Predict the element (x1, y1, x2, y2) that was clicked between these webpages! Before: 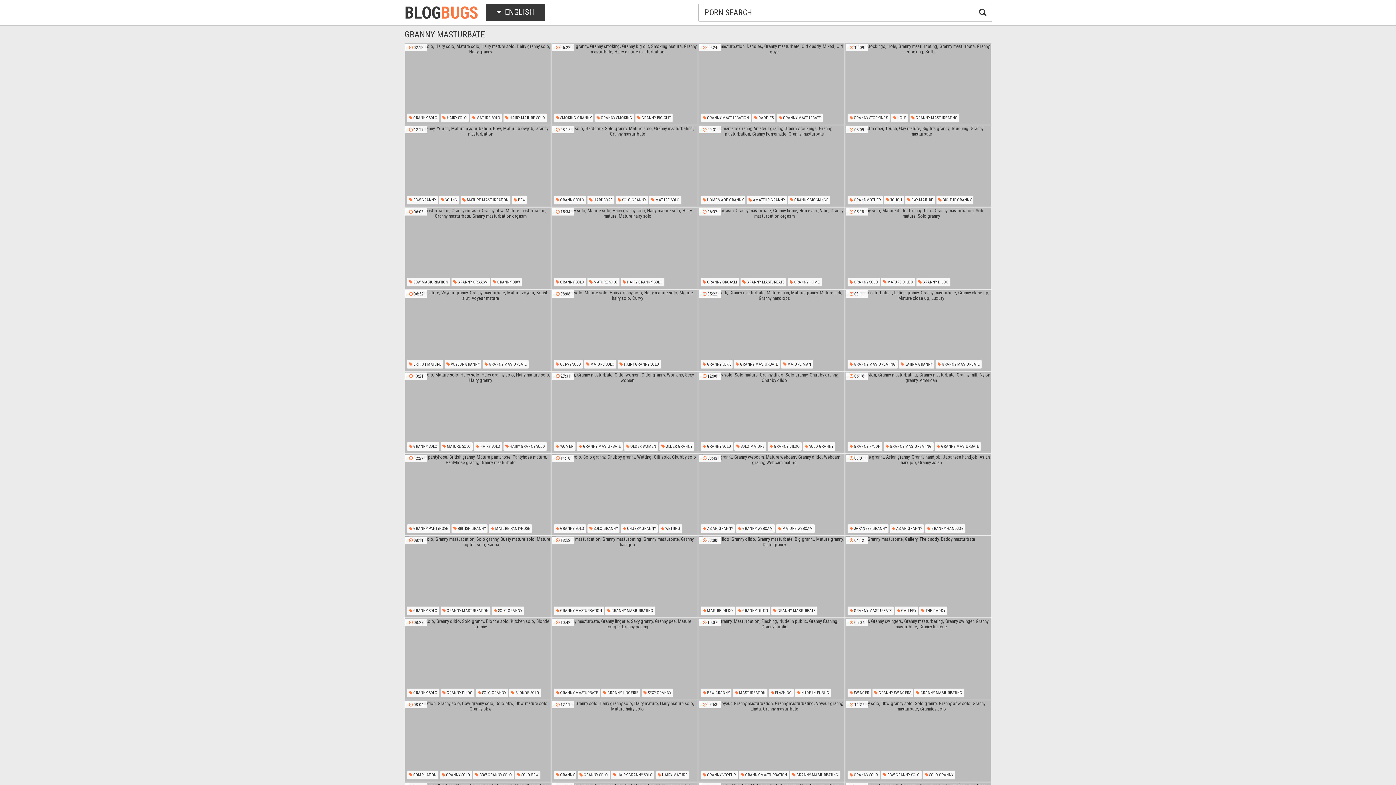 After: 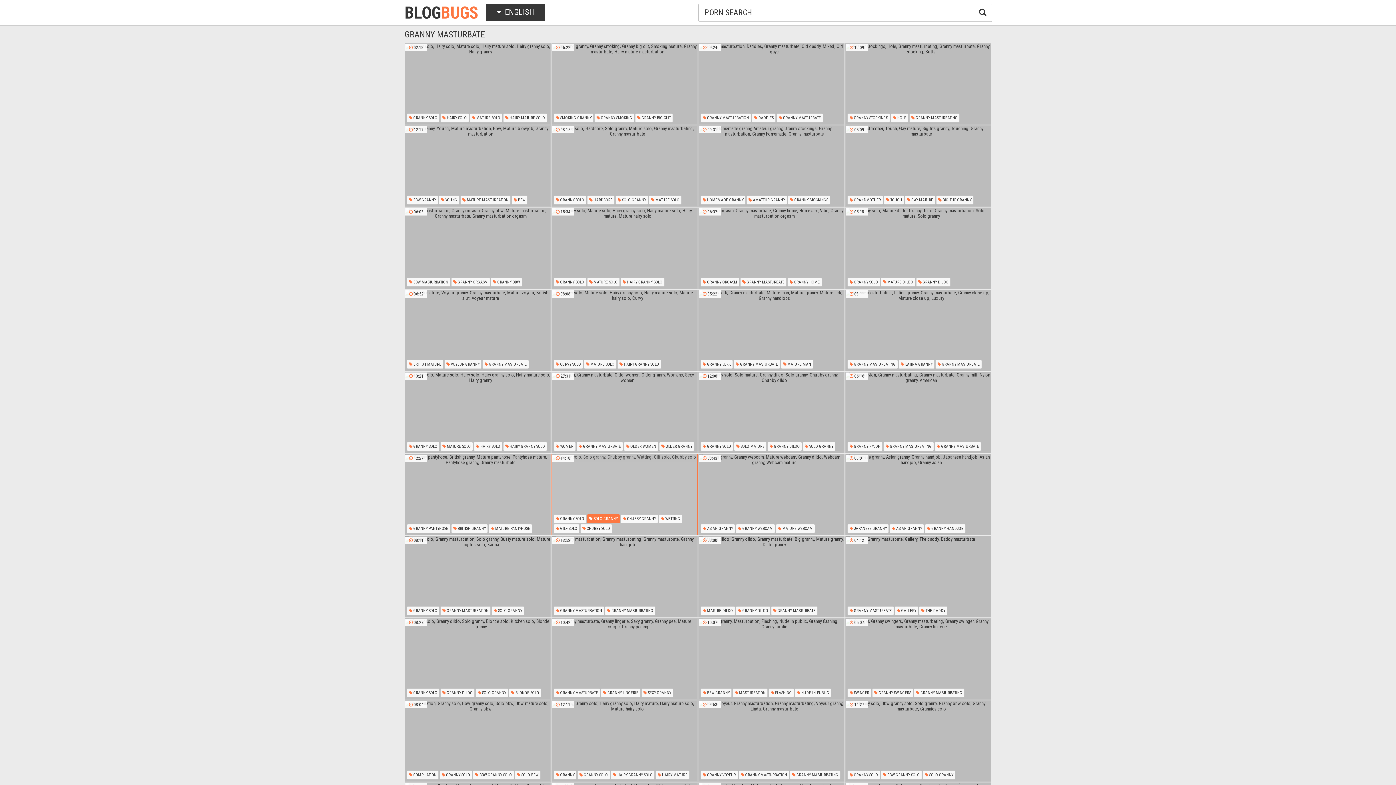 Action: label:  SOLO GRANNY bbox: (587, 524, 620, 533)